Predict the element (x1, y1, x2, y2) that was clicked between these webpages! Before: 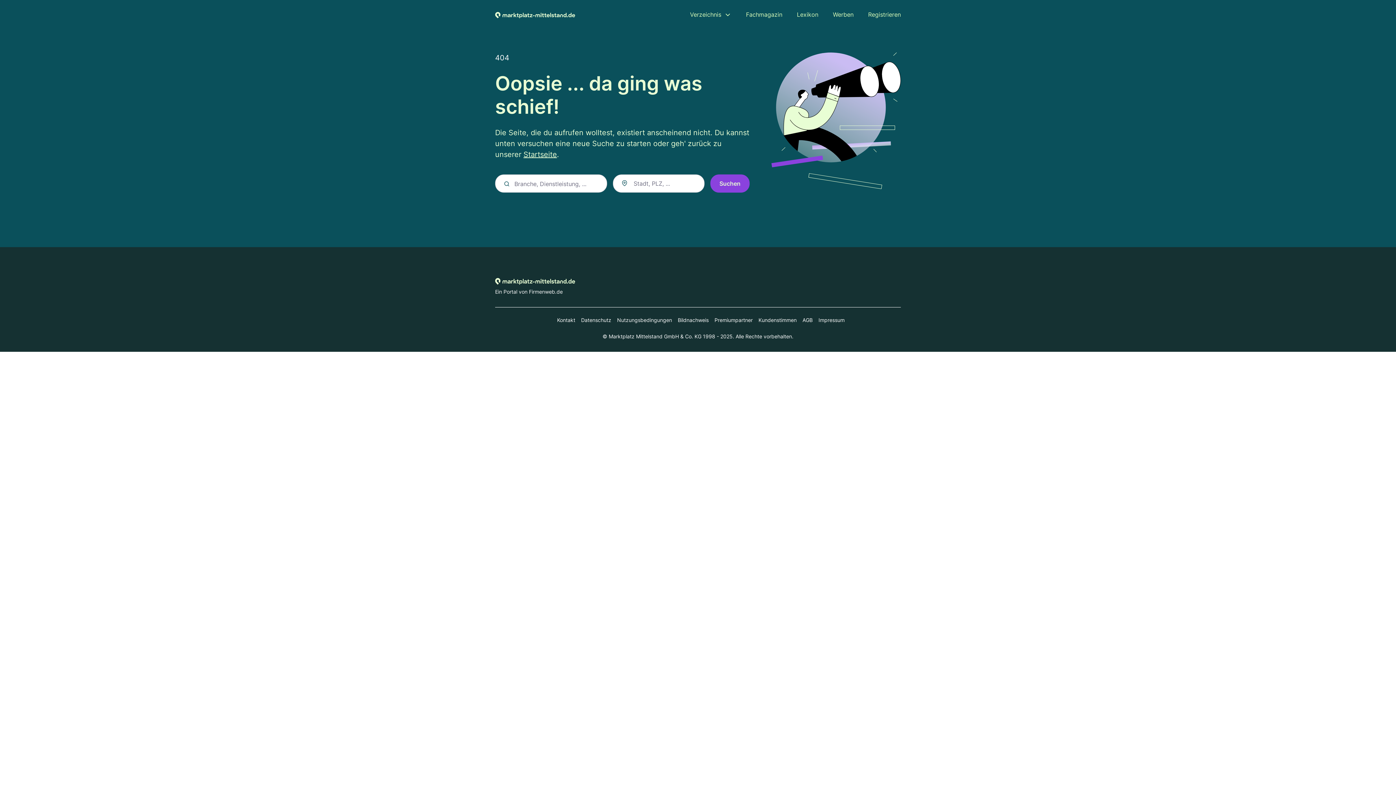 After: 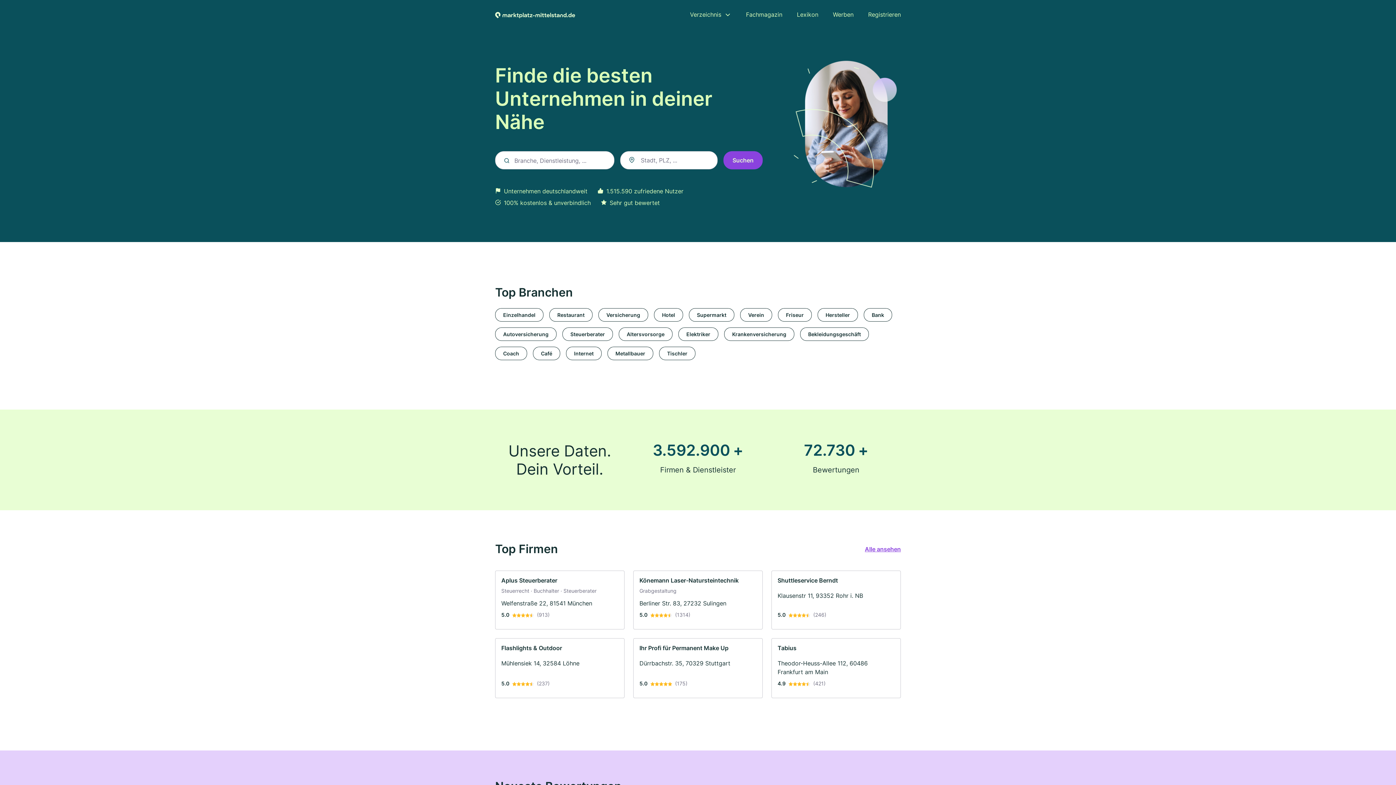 Action: bbox: (523, 150, 557, 158) label: Startseite